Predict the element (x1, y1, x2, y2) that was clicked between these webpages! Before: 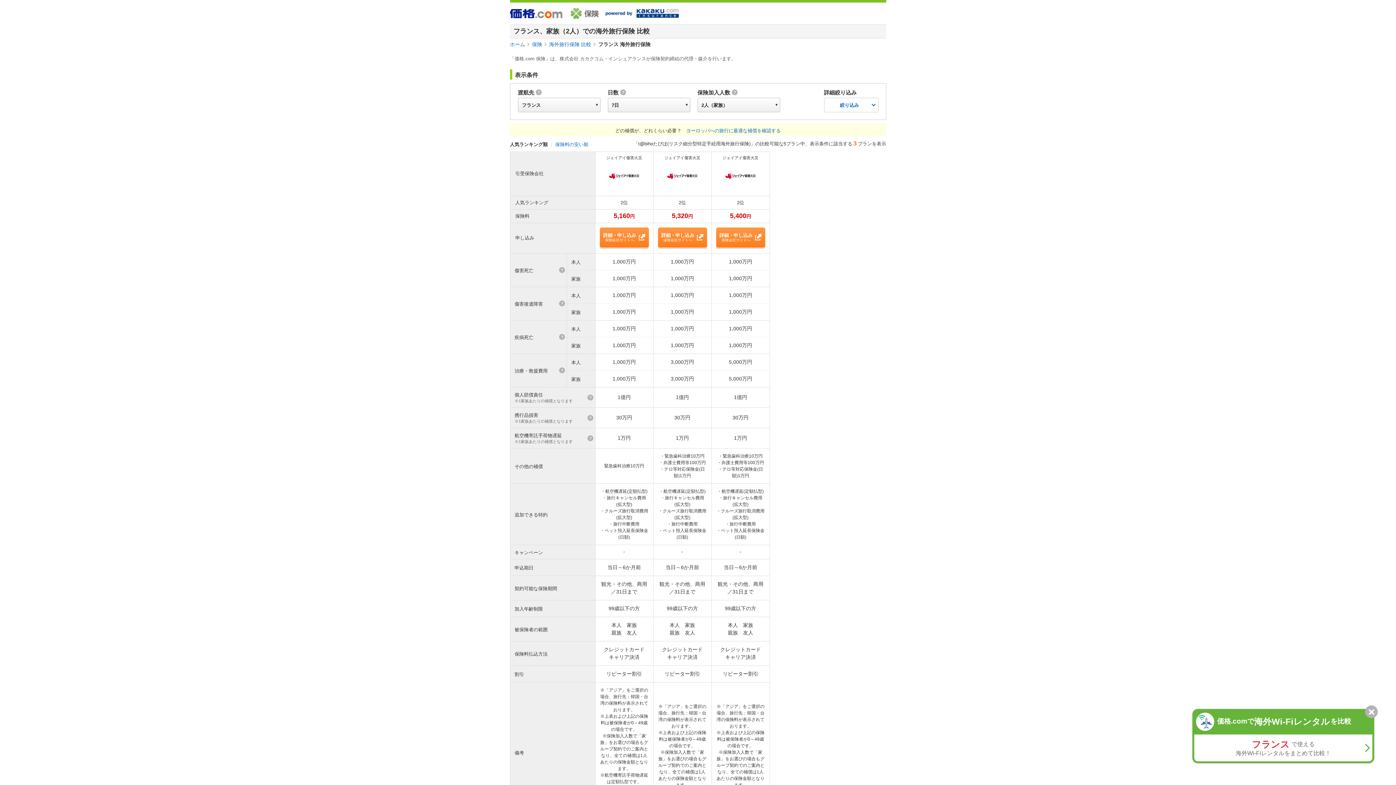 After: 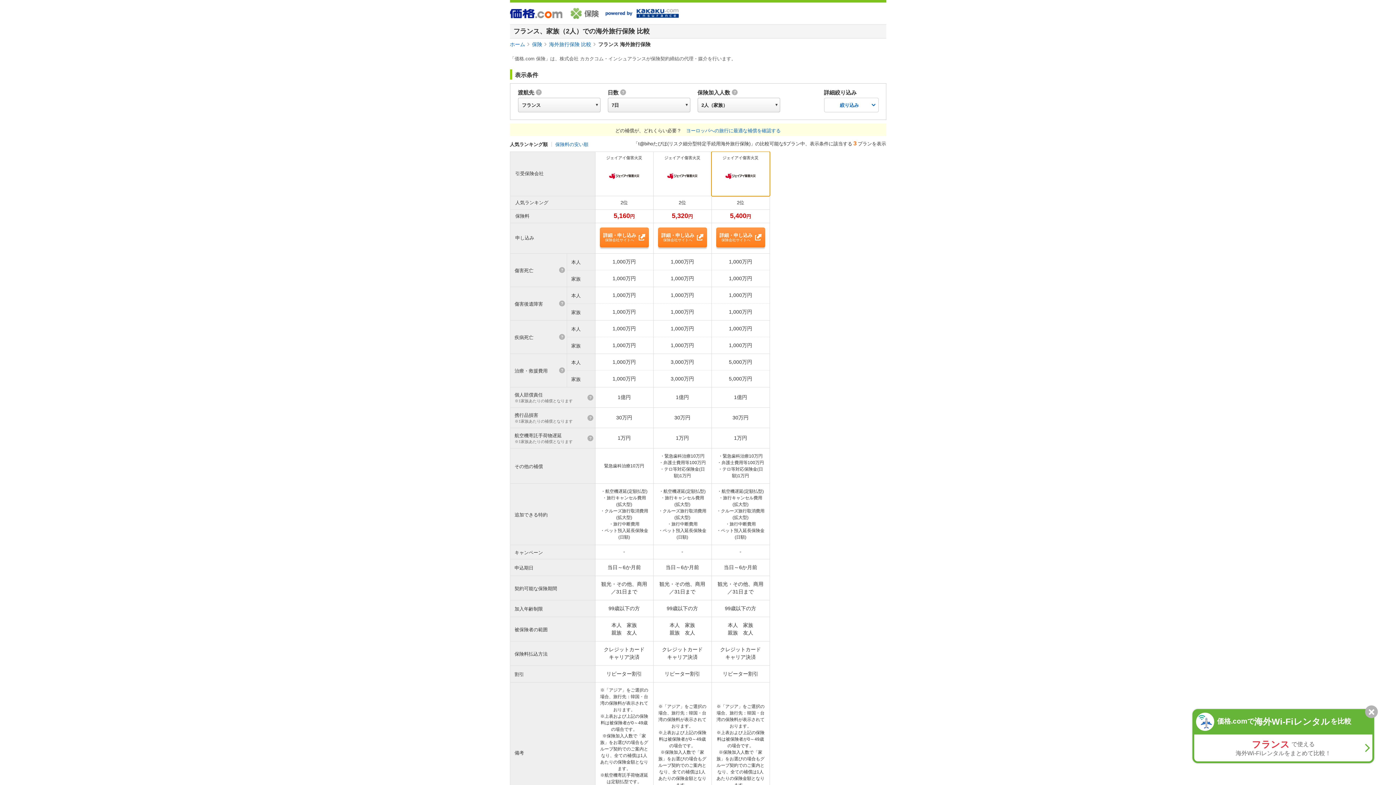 Action: bbox: (711, 152, 769, 196) label: ジェイアイ傷害火災